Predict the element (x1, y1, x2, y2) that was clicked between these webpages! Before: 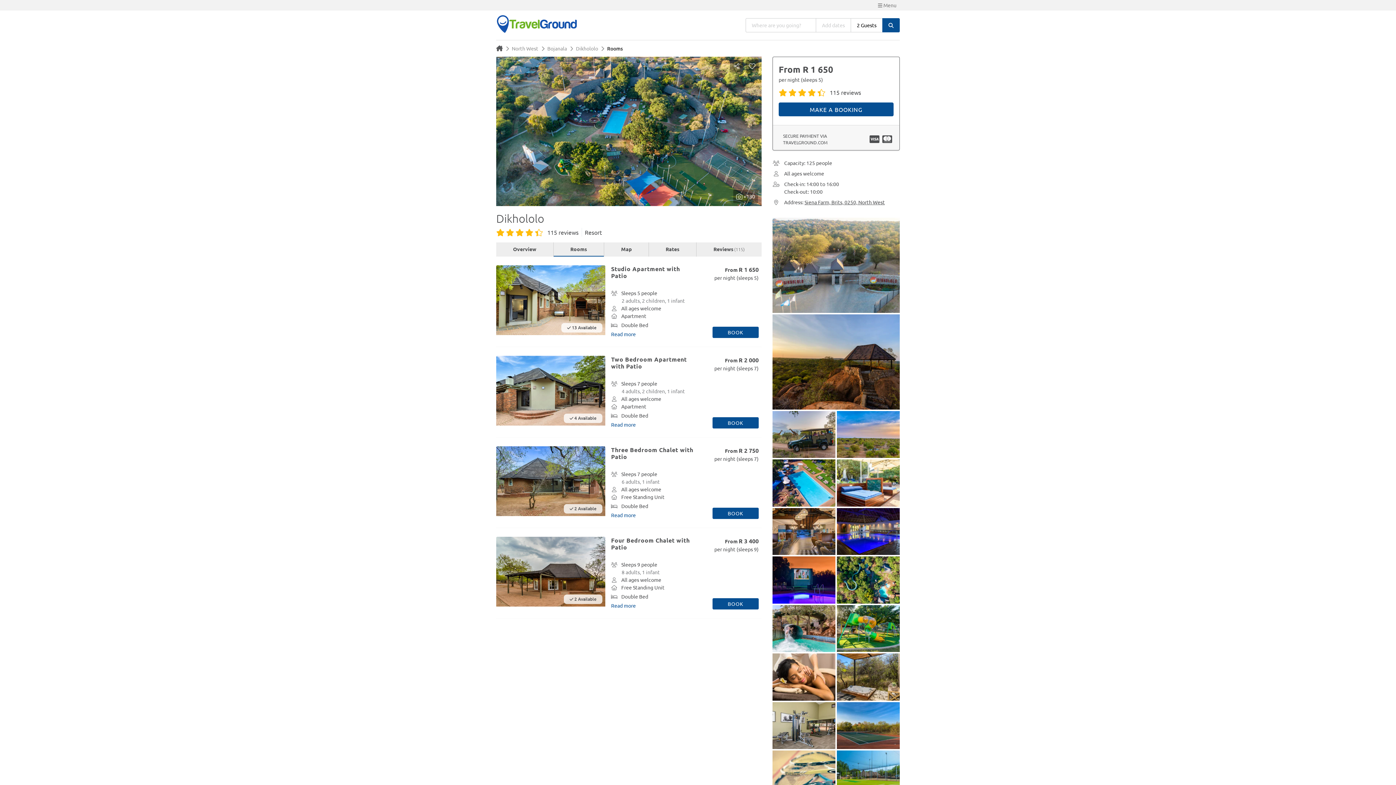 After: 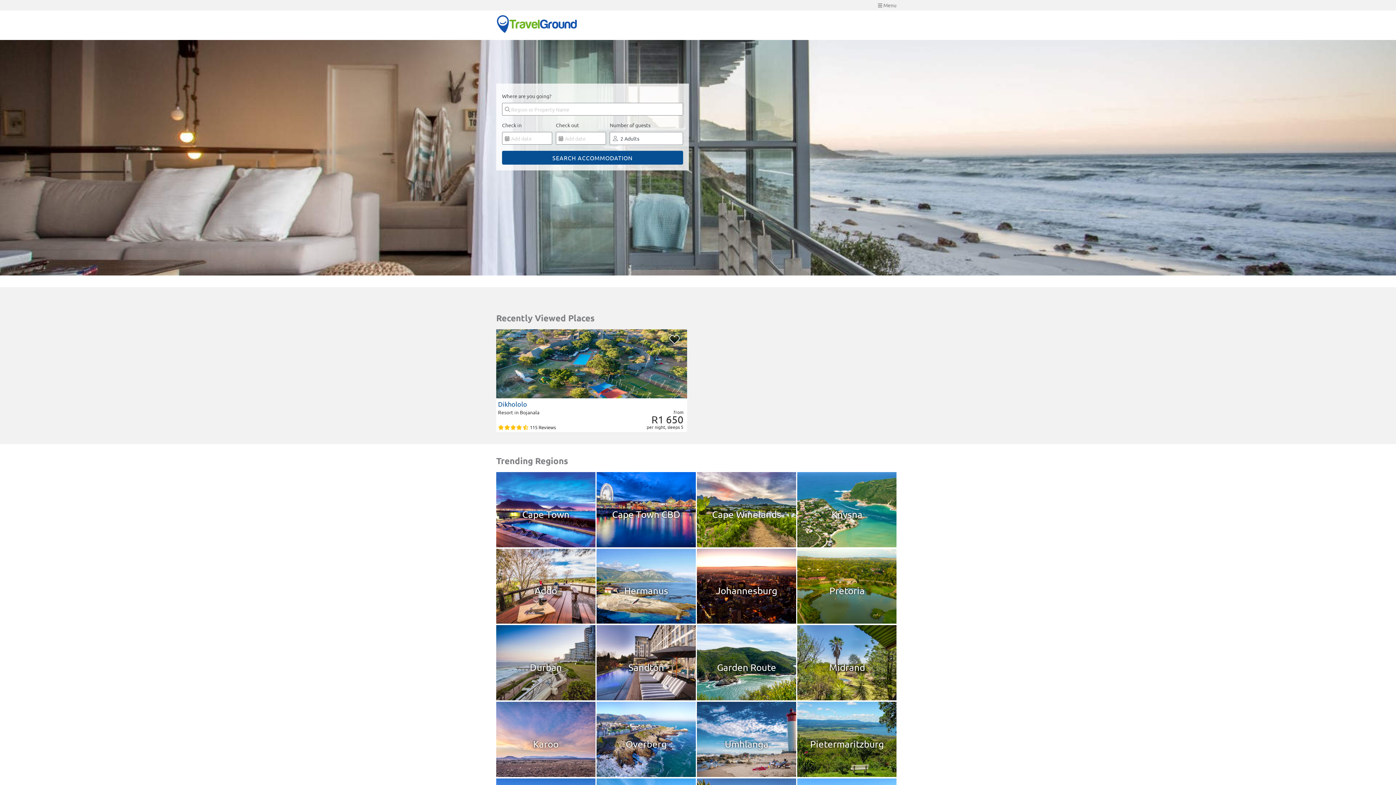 Action: bbox: (496, 45, 502, 51)